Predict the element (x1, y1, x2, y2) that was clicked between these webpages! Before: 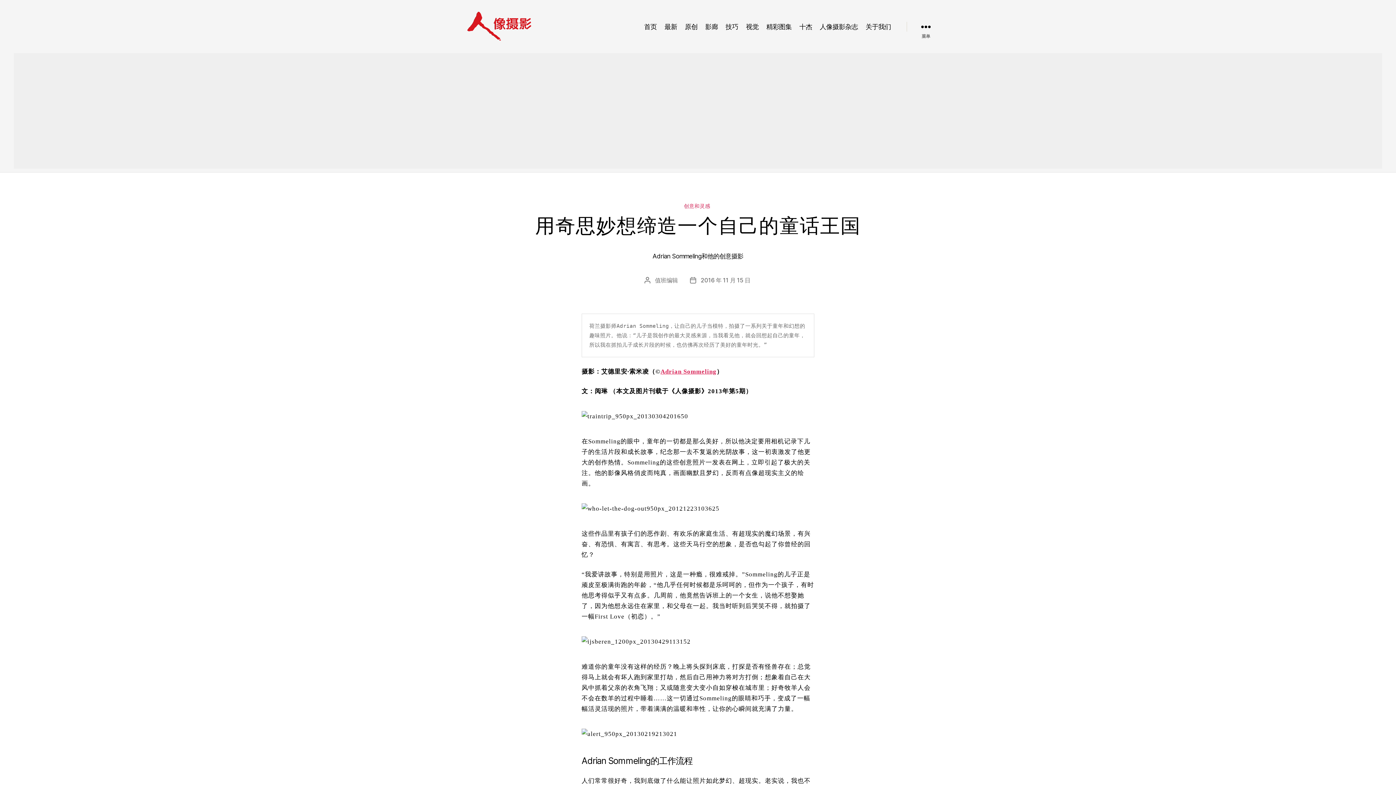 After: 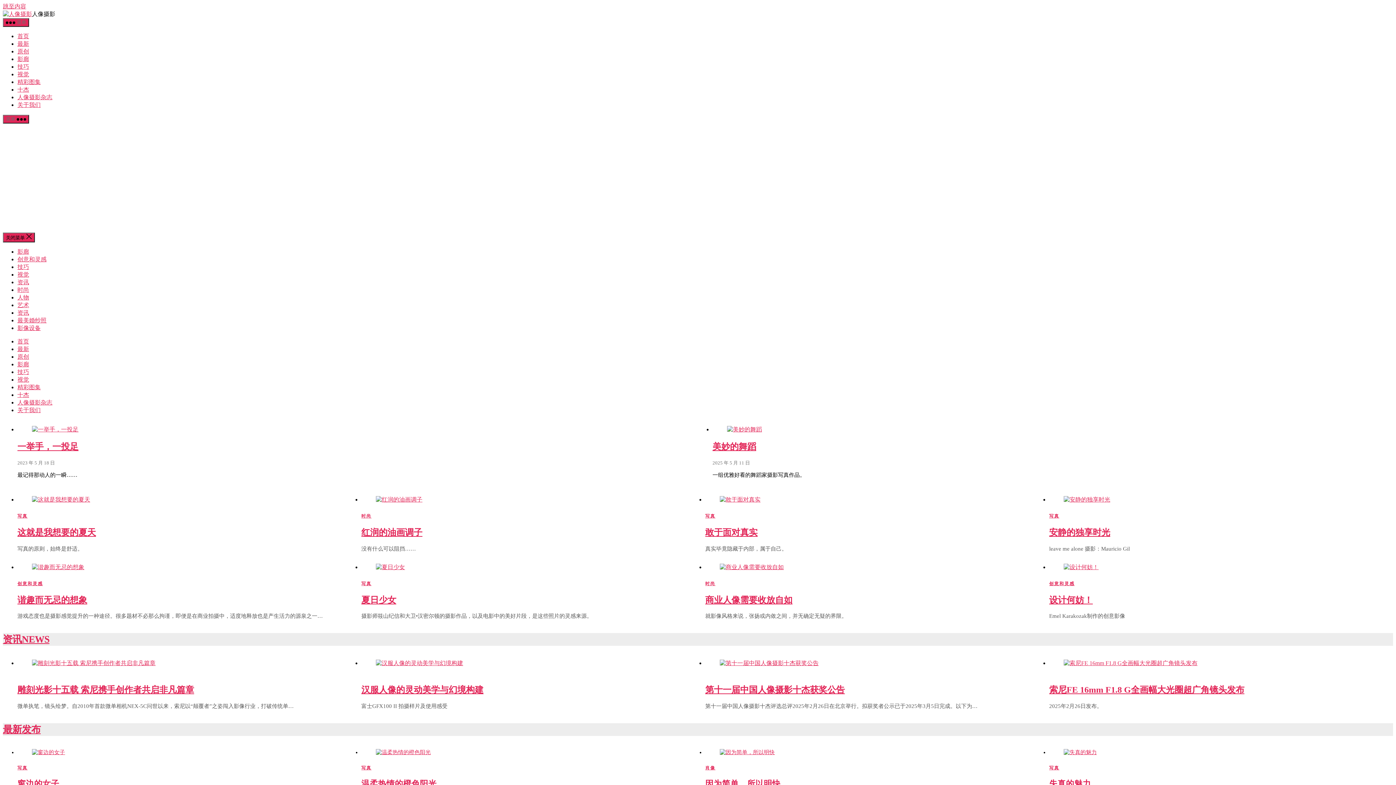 Action: label: 首页 bbox: (643, 21, 658, 31)